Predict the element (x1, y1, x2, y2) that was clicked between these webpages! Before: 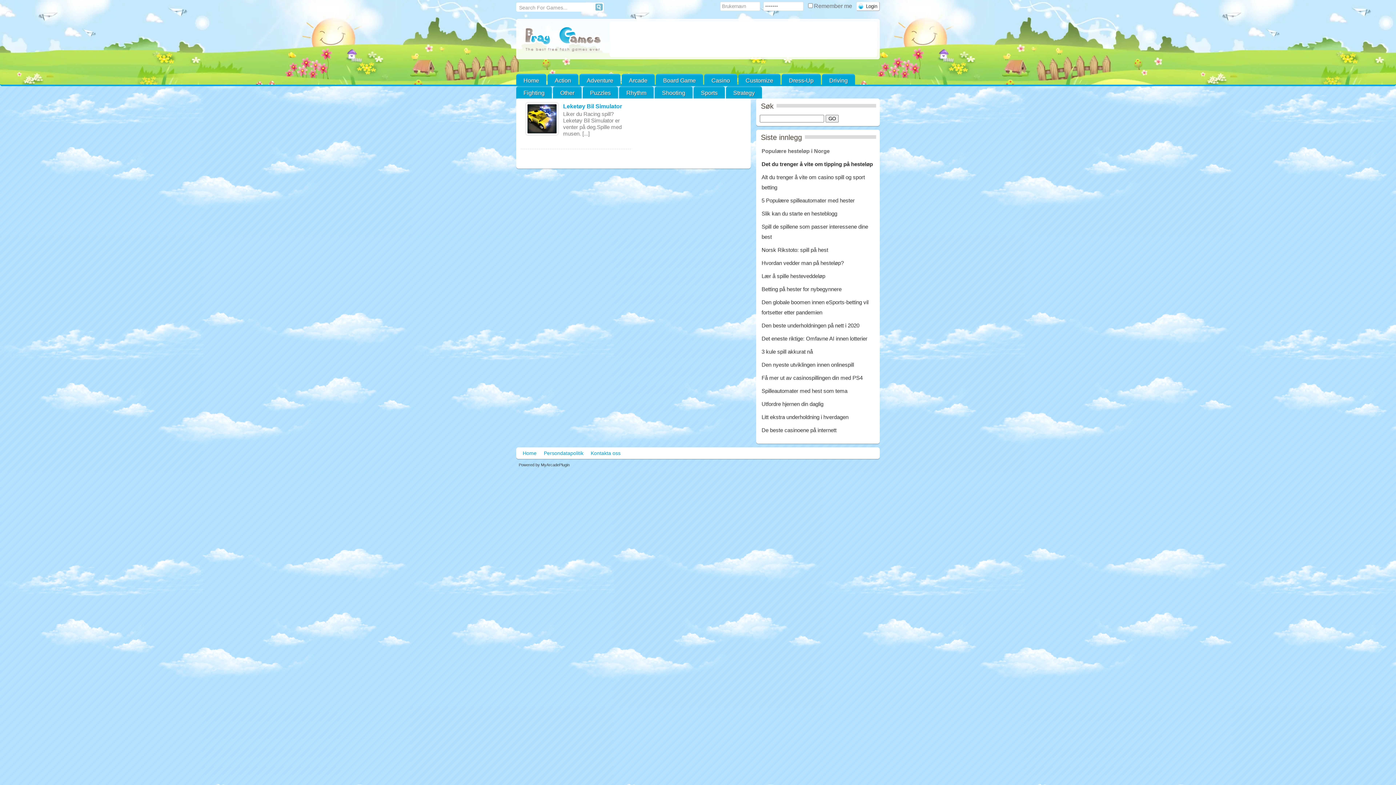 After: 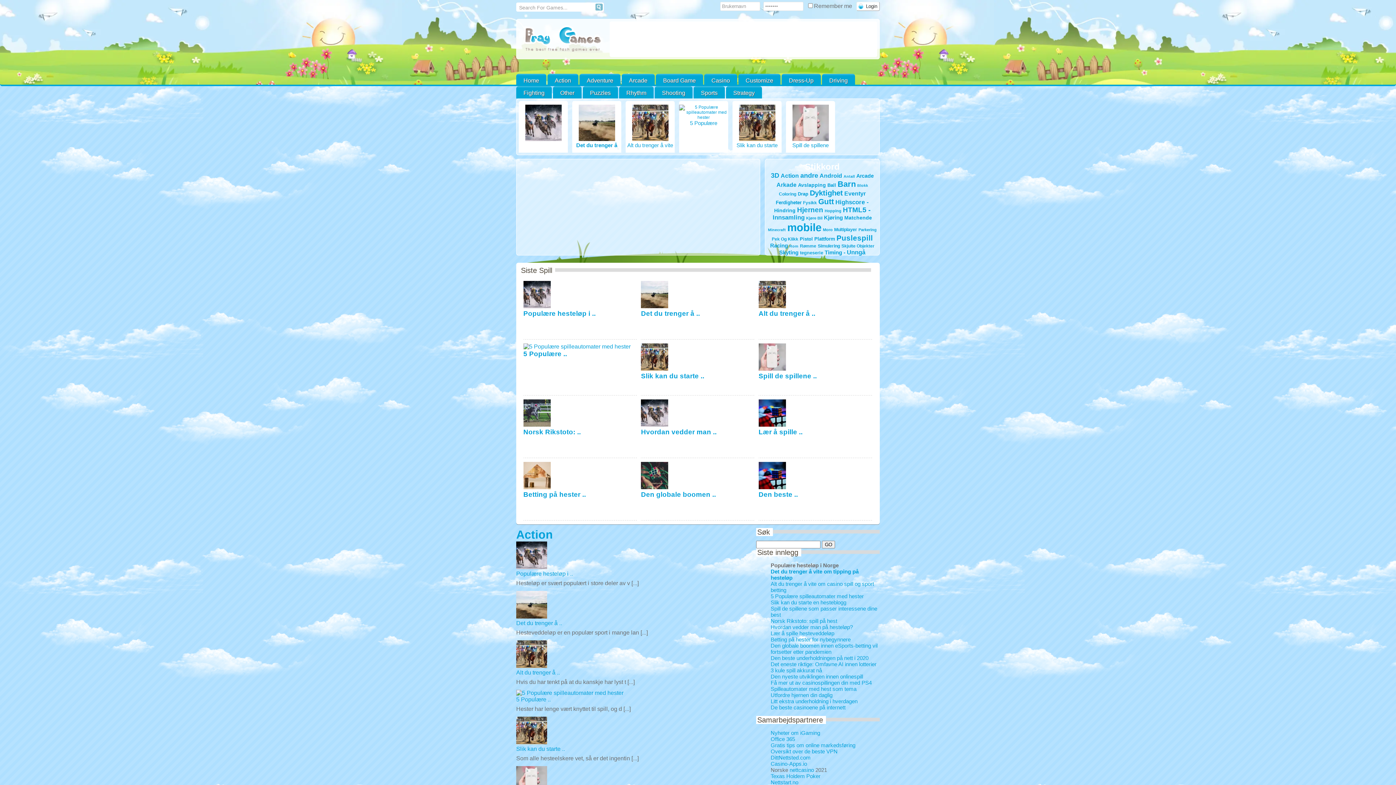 Action: label: Home bbox: (519, 450, 540, 456)